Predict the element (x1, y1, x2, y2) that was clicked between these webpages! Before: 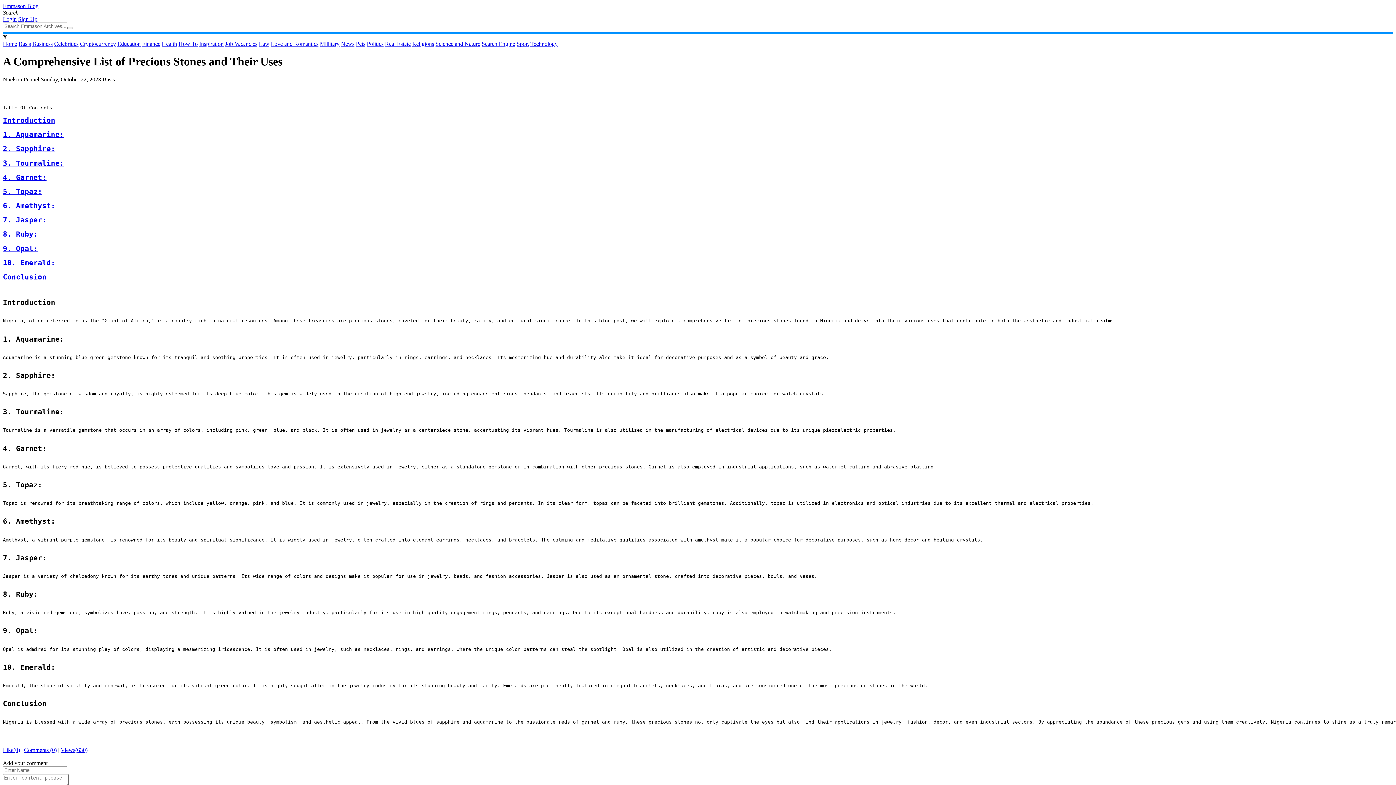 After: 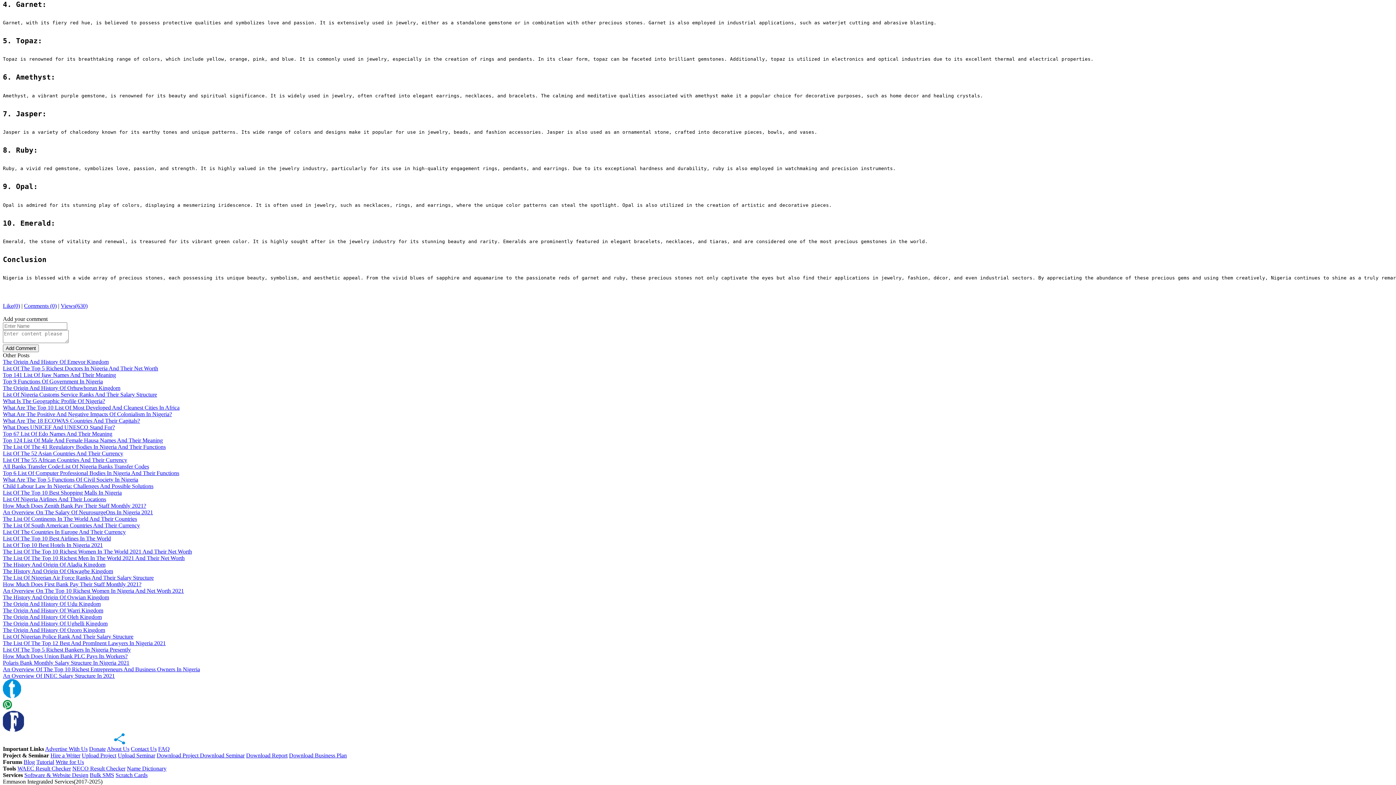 Action: bbox: (2, 173, 46, 181) label: 4. Garnet:
